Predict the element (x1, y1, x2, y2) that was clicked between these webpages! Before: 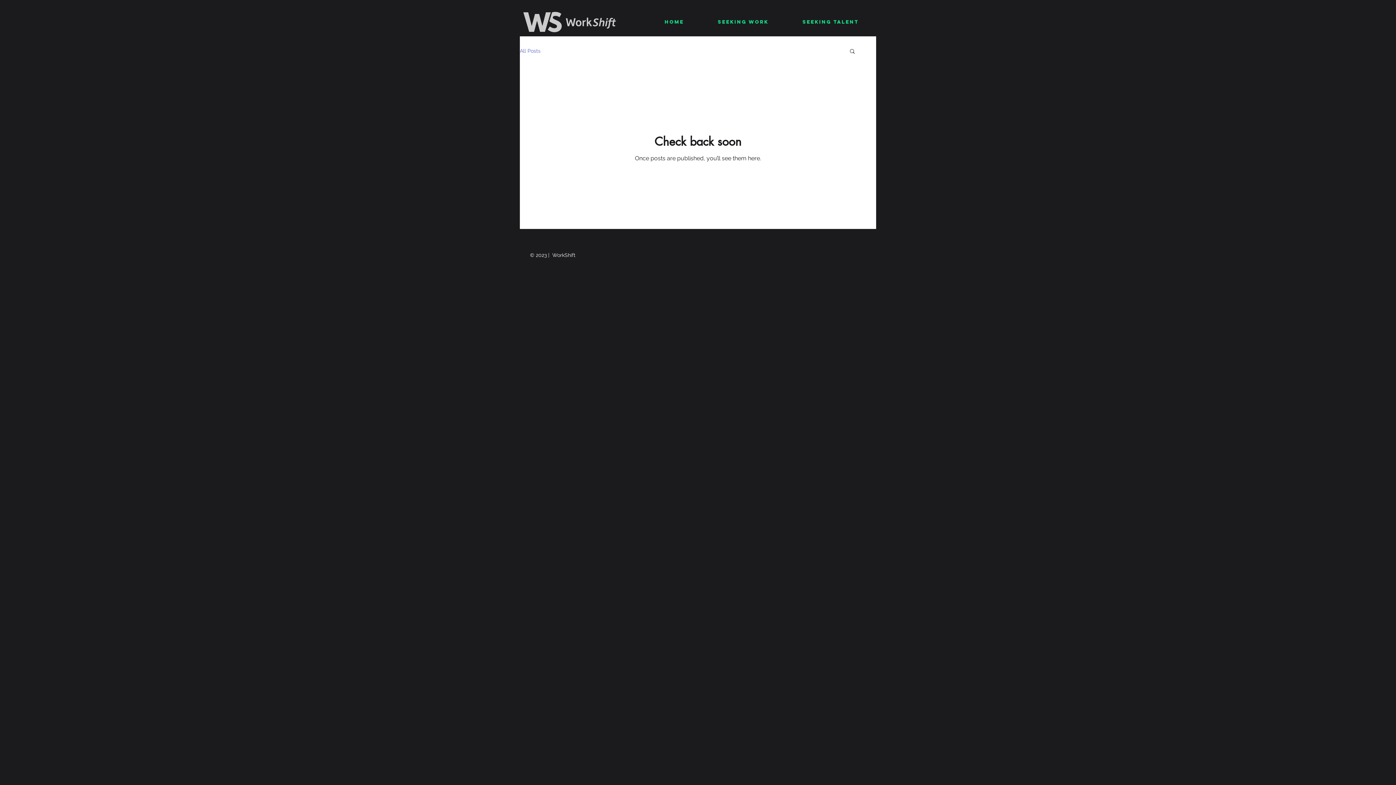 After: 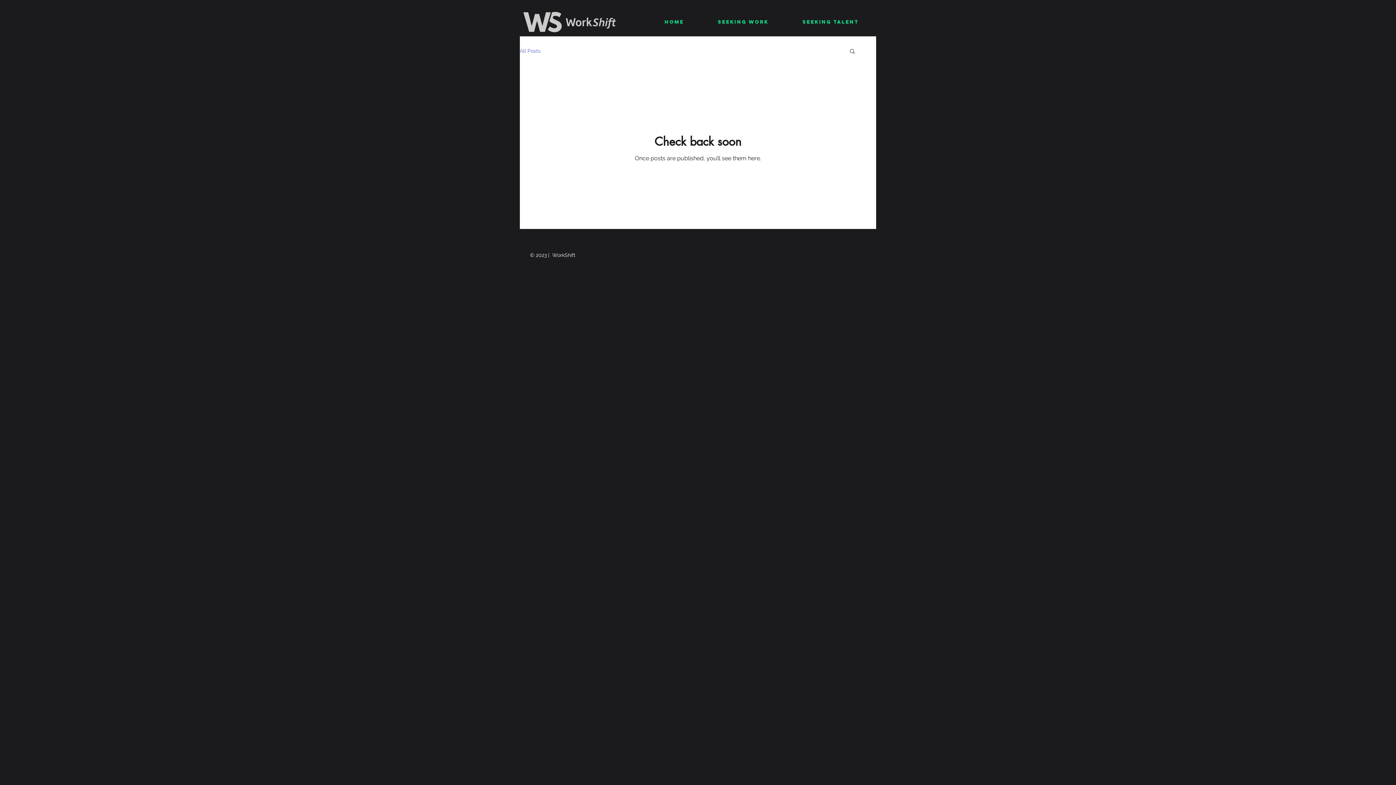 Action: label: Search bbox: (849, 48, 856, 55)